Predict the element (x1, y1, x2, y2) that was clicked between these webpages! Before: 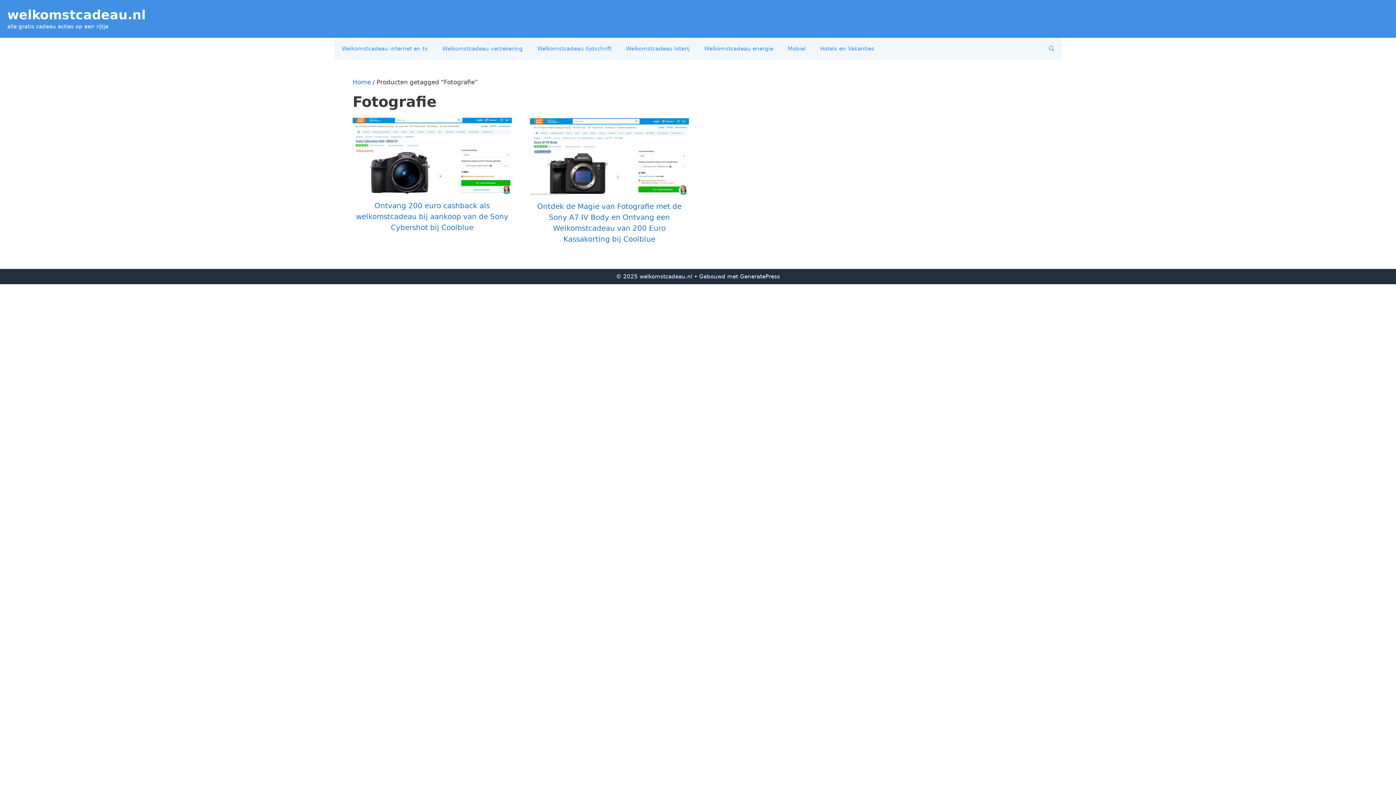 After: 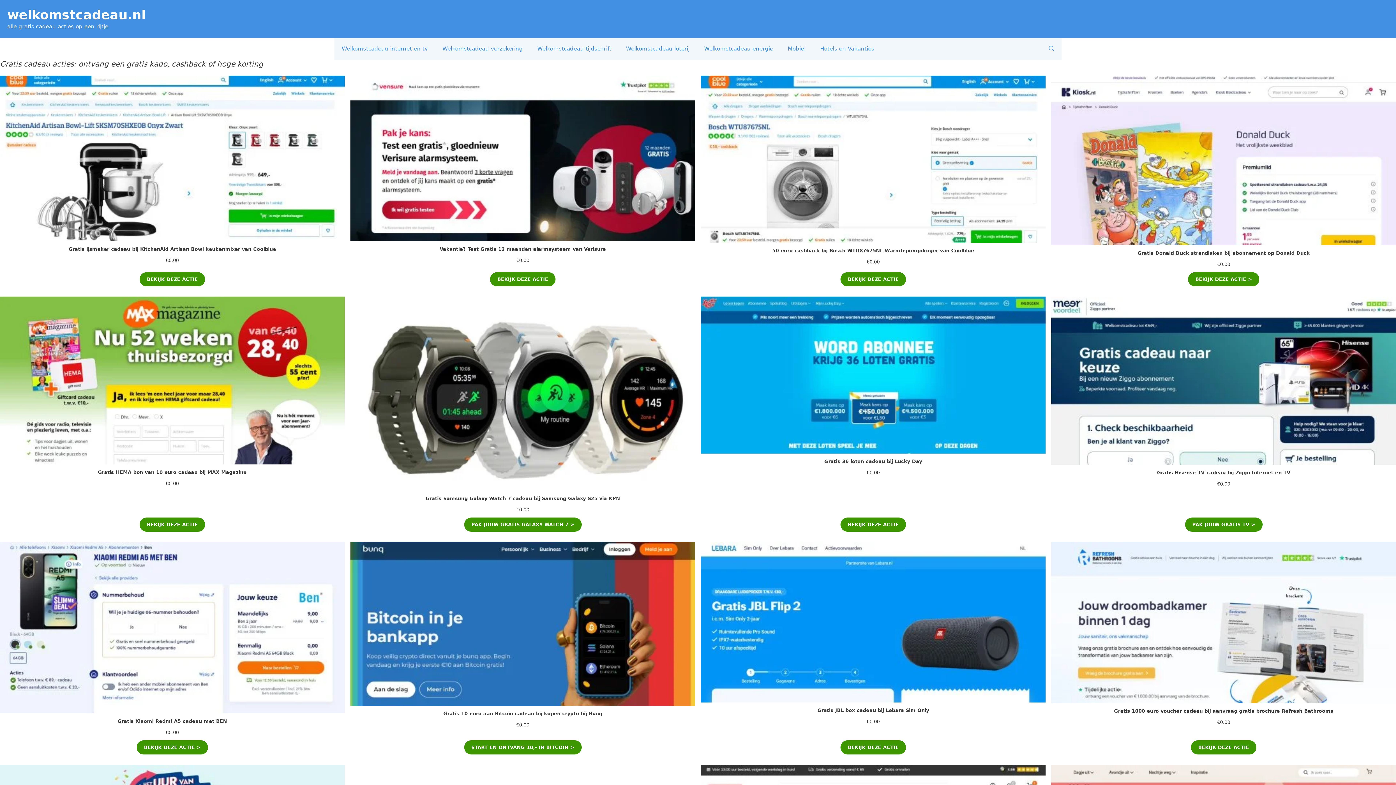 Action: label: Home bbox: (352, 78, 370, 85)